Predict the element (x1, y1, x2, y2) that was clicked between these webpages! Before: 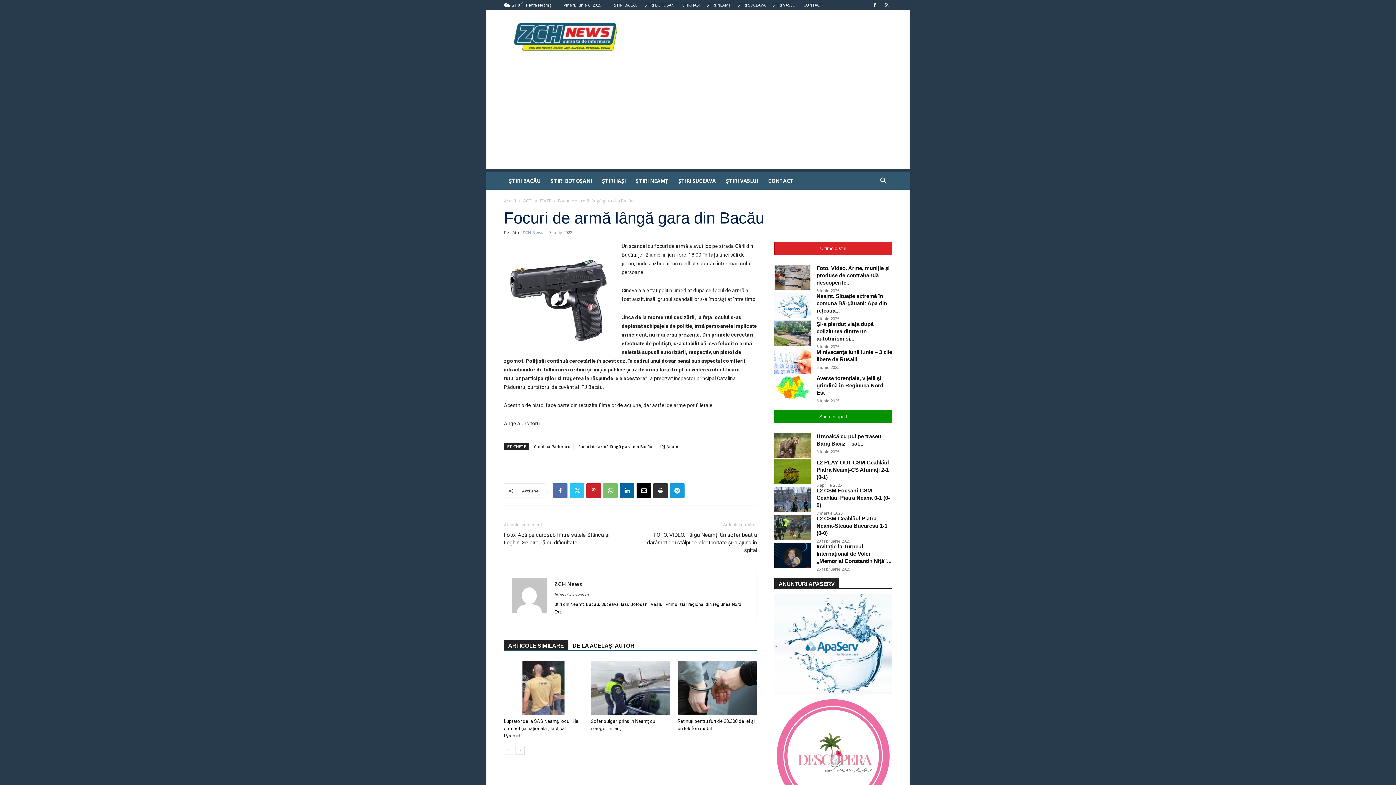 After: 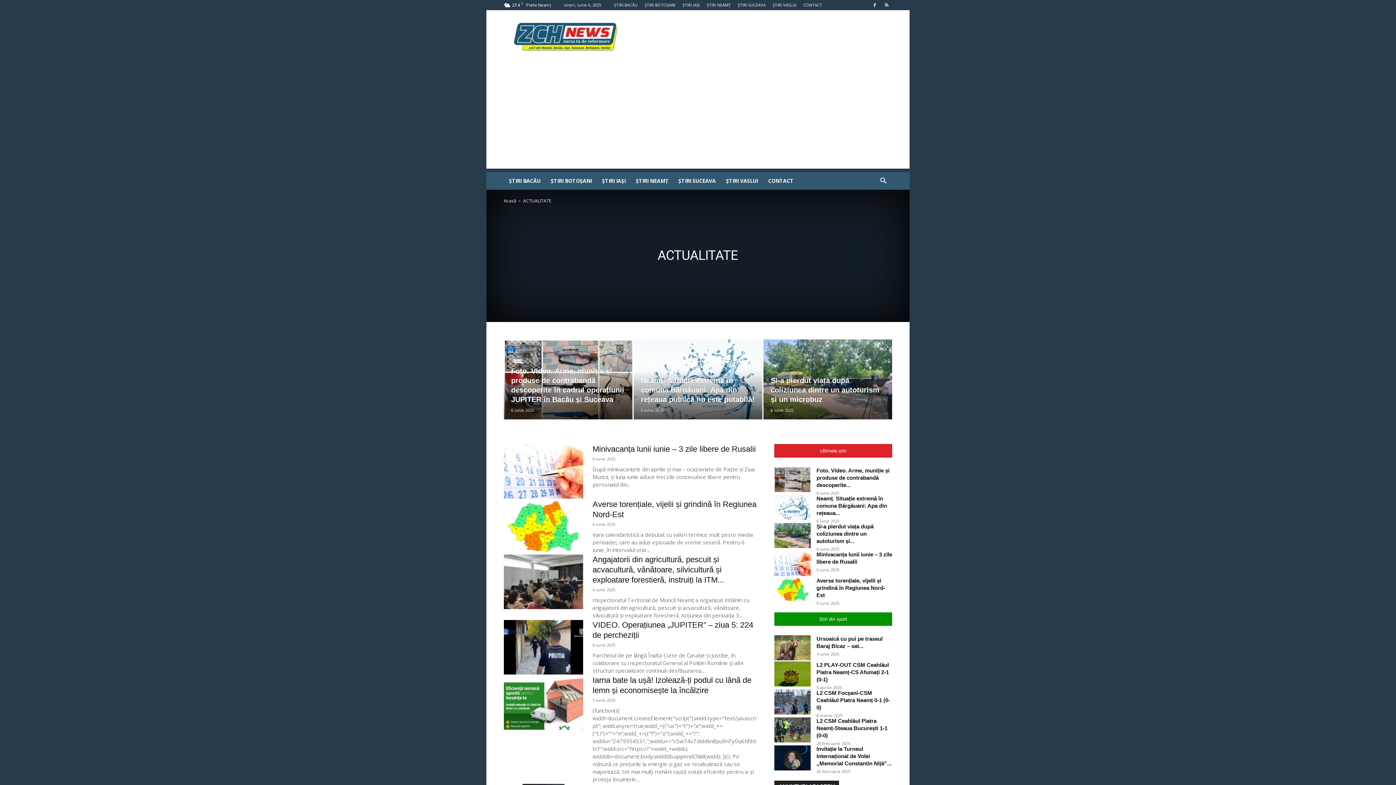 Action: bbox: (523, 197, 551, 204) label: ACTUALITATE